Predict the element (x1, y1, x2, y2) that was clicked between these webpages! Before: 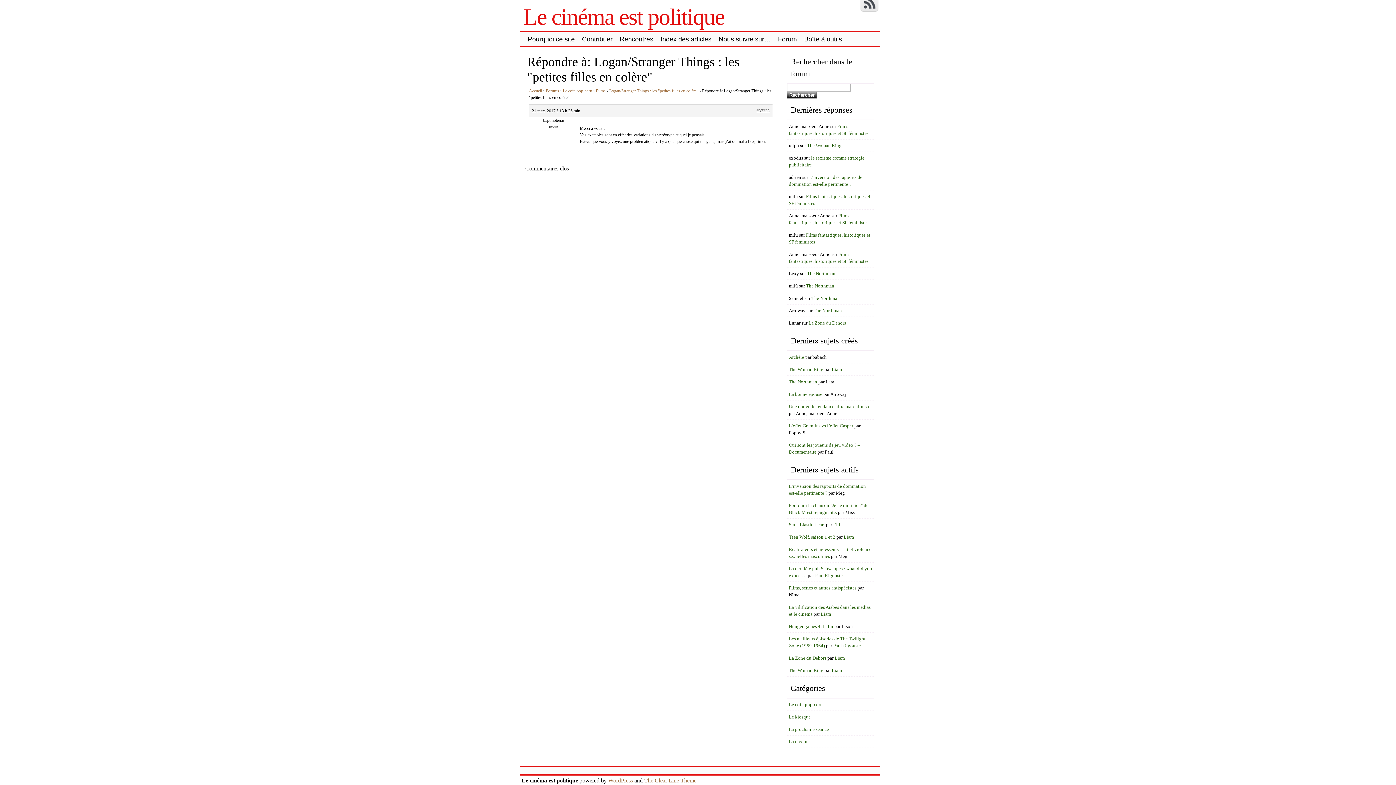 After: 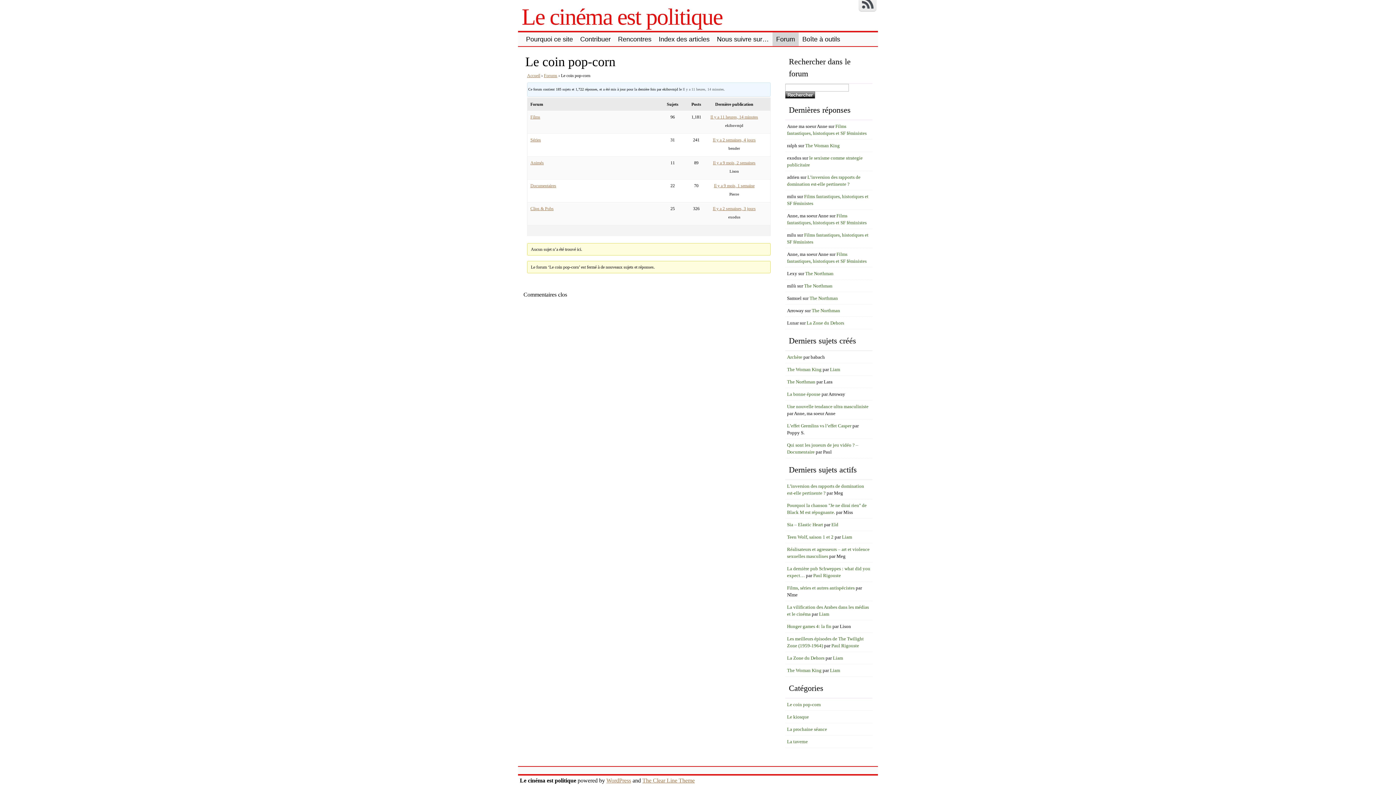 Action: bbox: (789, 702, 822, 707) label: Le coin pop-corn